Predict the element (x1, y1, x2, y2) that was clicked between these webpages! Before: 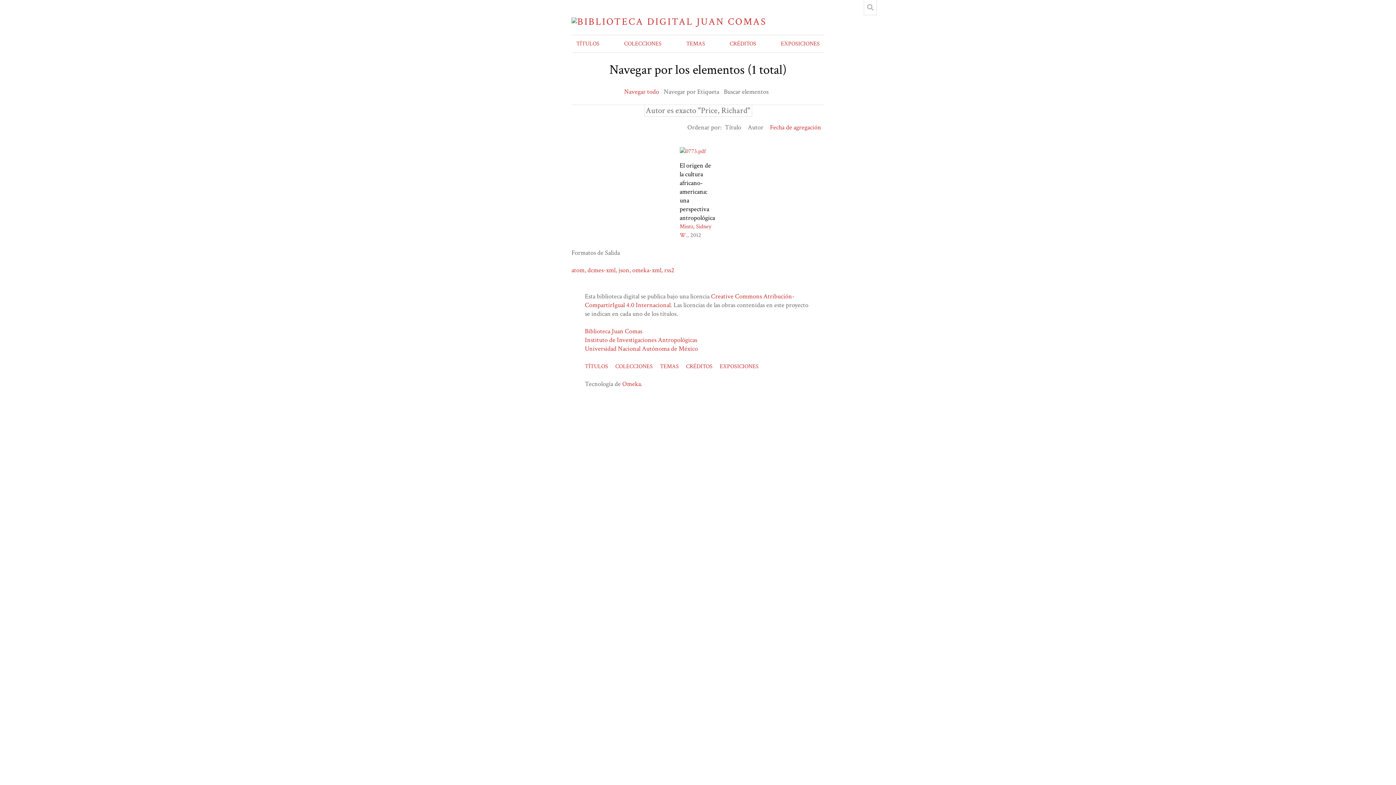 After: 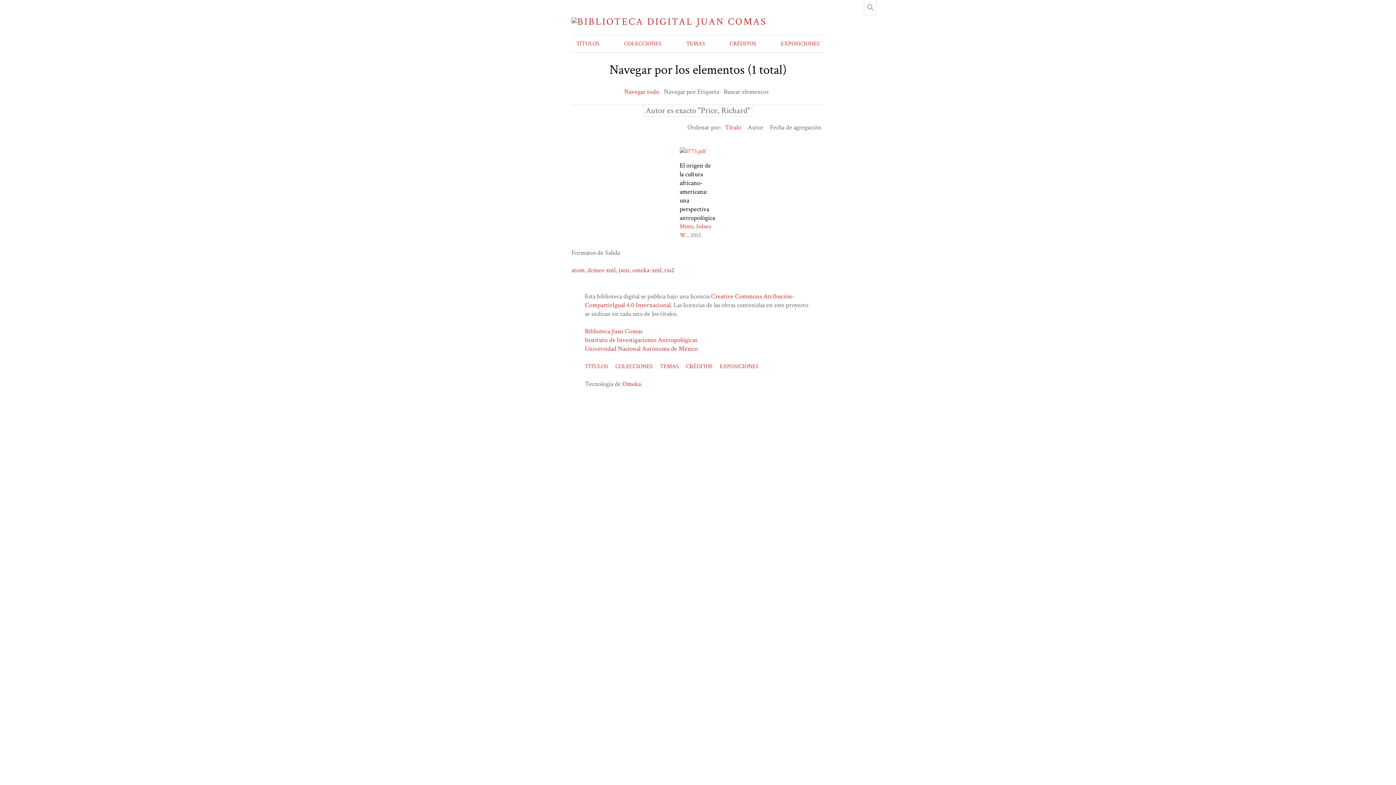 Action: bbox: (725, 123, 741, 131) label: Título